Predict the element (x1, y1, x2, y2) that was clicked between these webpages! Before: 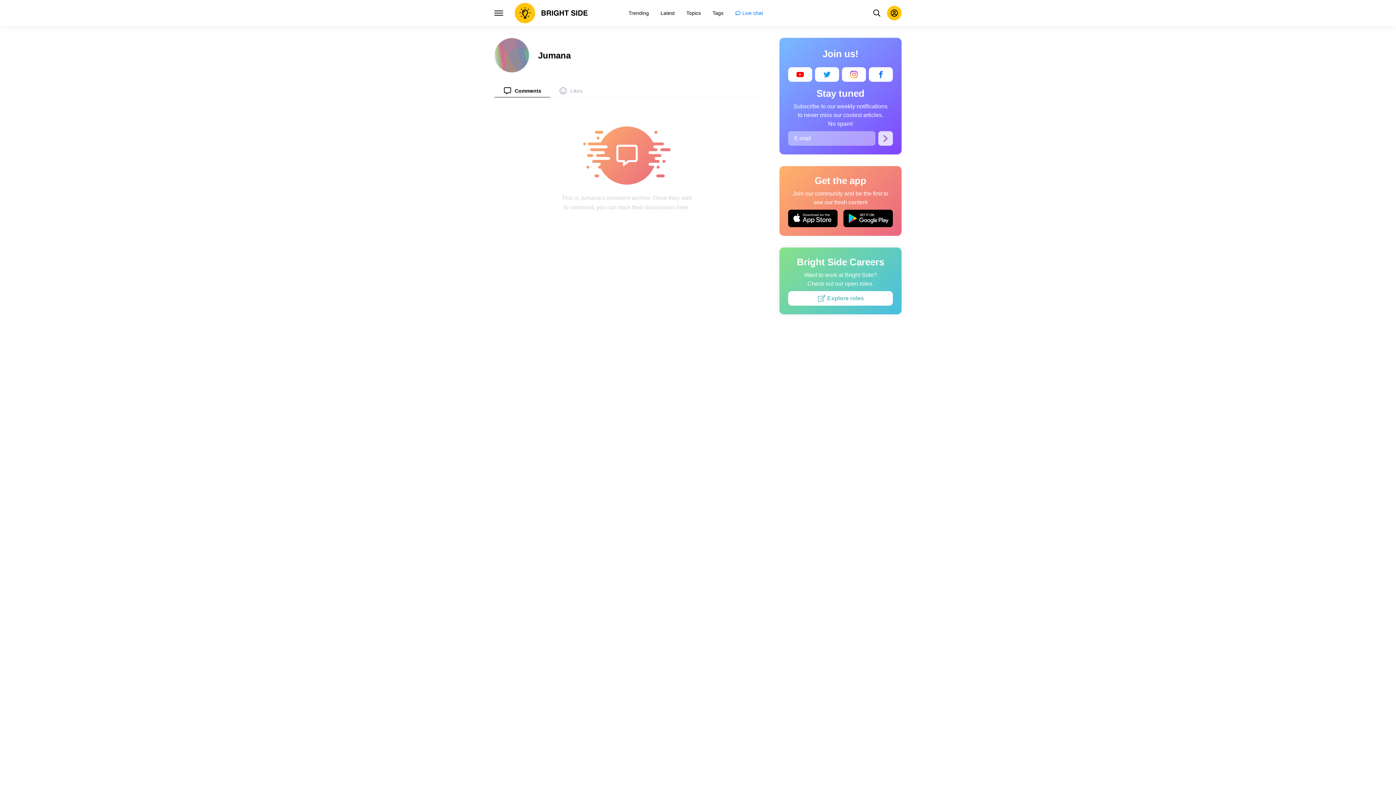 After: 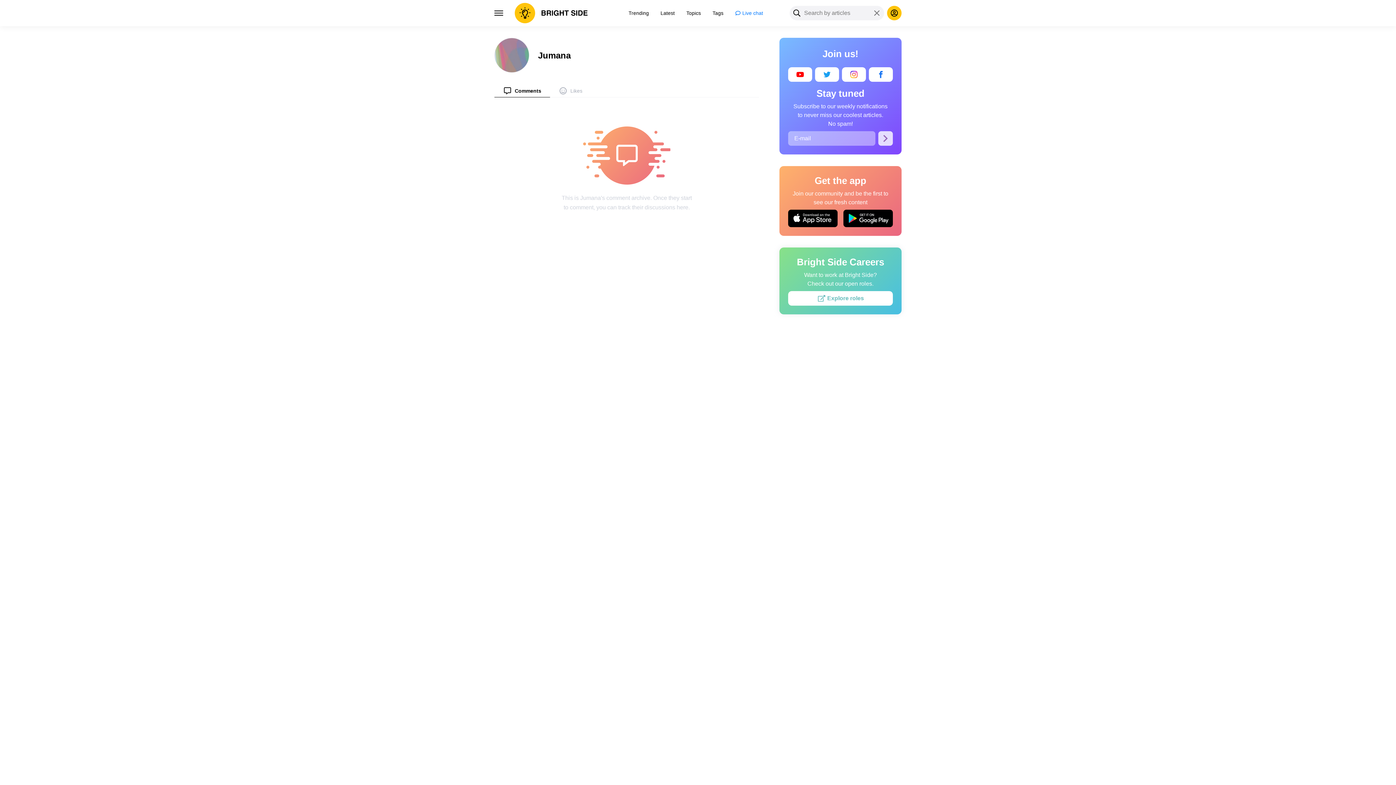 Action: bbox: (869, 5, 884, 20)